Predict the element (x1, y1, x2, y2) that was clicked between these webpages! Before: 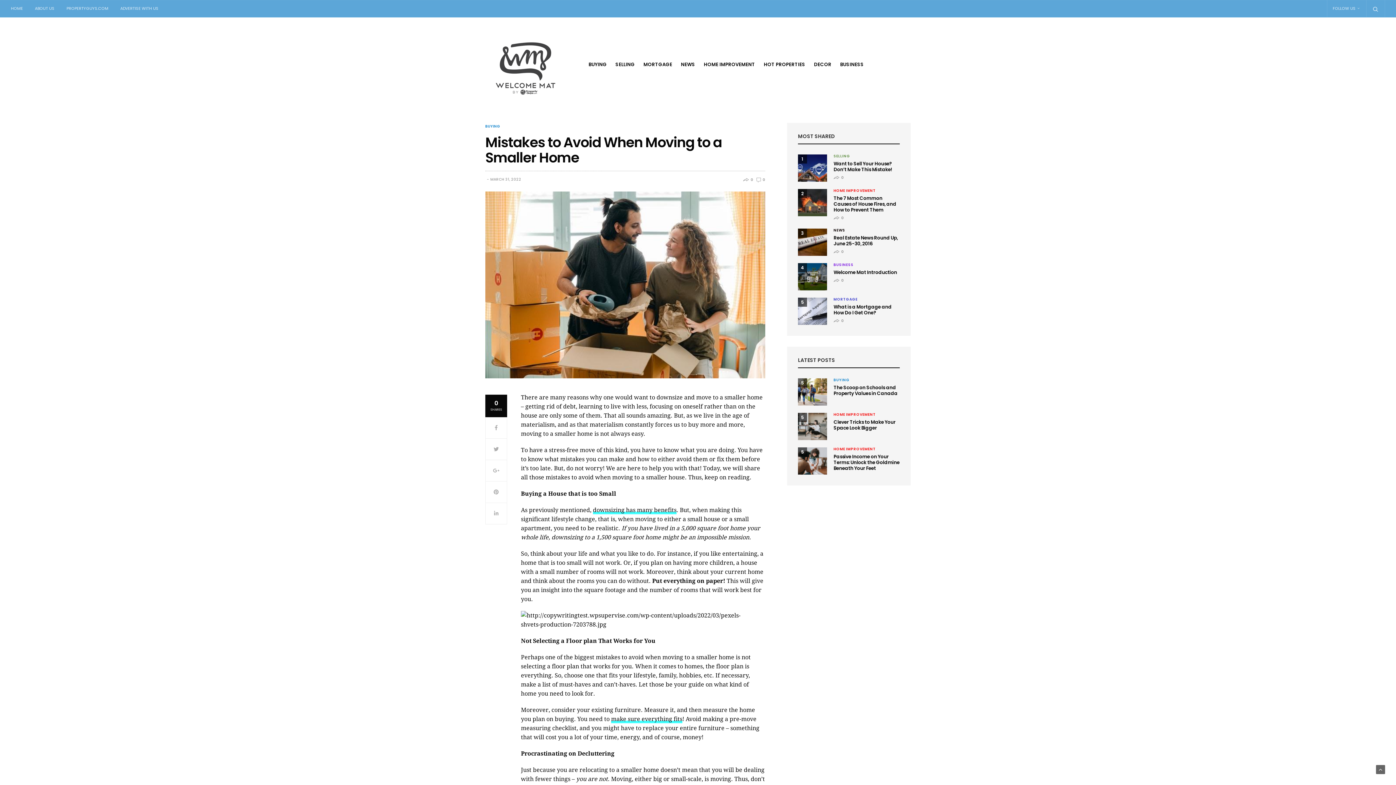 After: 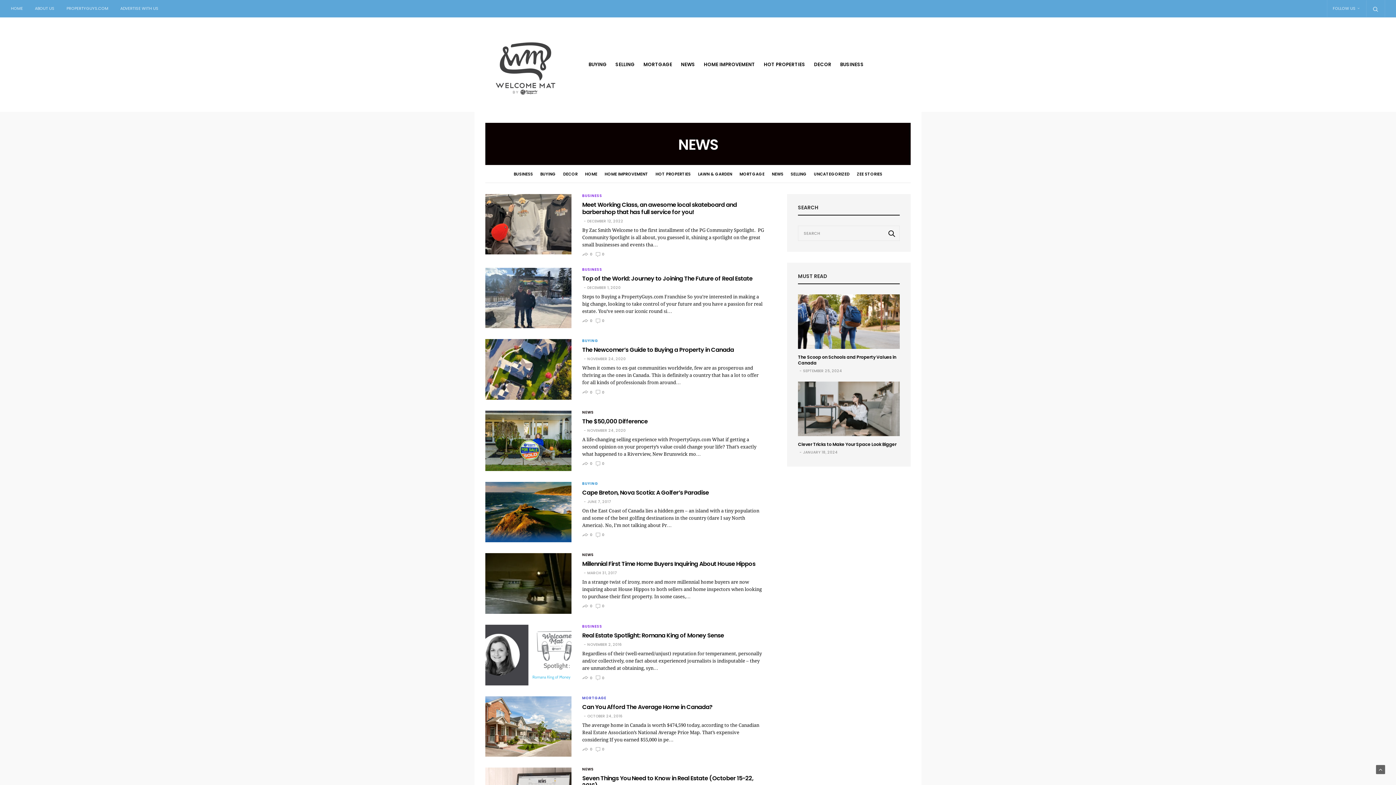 Action: label: NEWS bbox: (833, 228, 845, 232)